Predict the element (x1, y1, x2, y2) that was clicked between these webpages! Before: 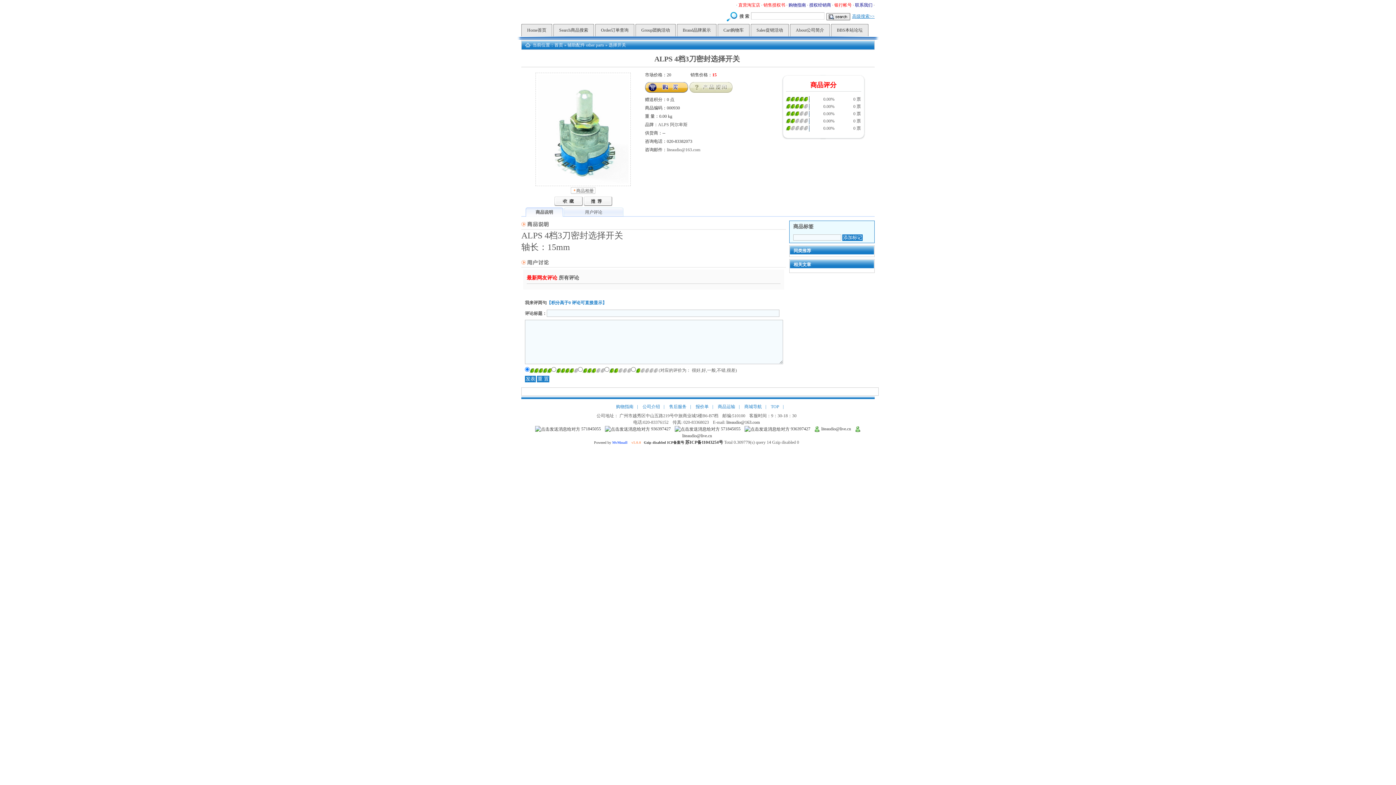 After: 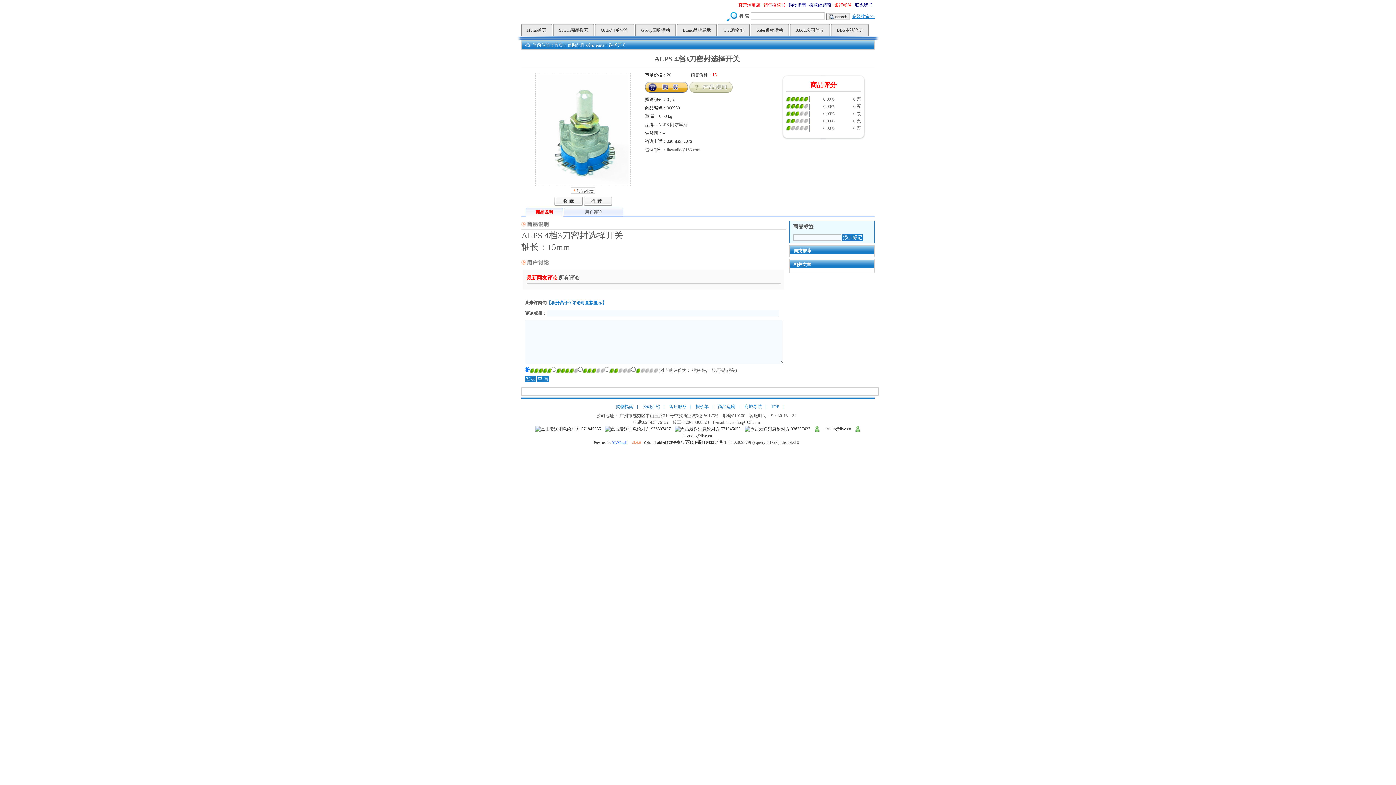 Action: label: 商品说明 bbox: (525, 207, 563, 218)